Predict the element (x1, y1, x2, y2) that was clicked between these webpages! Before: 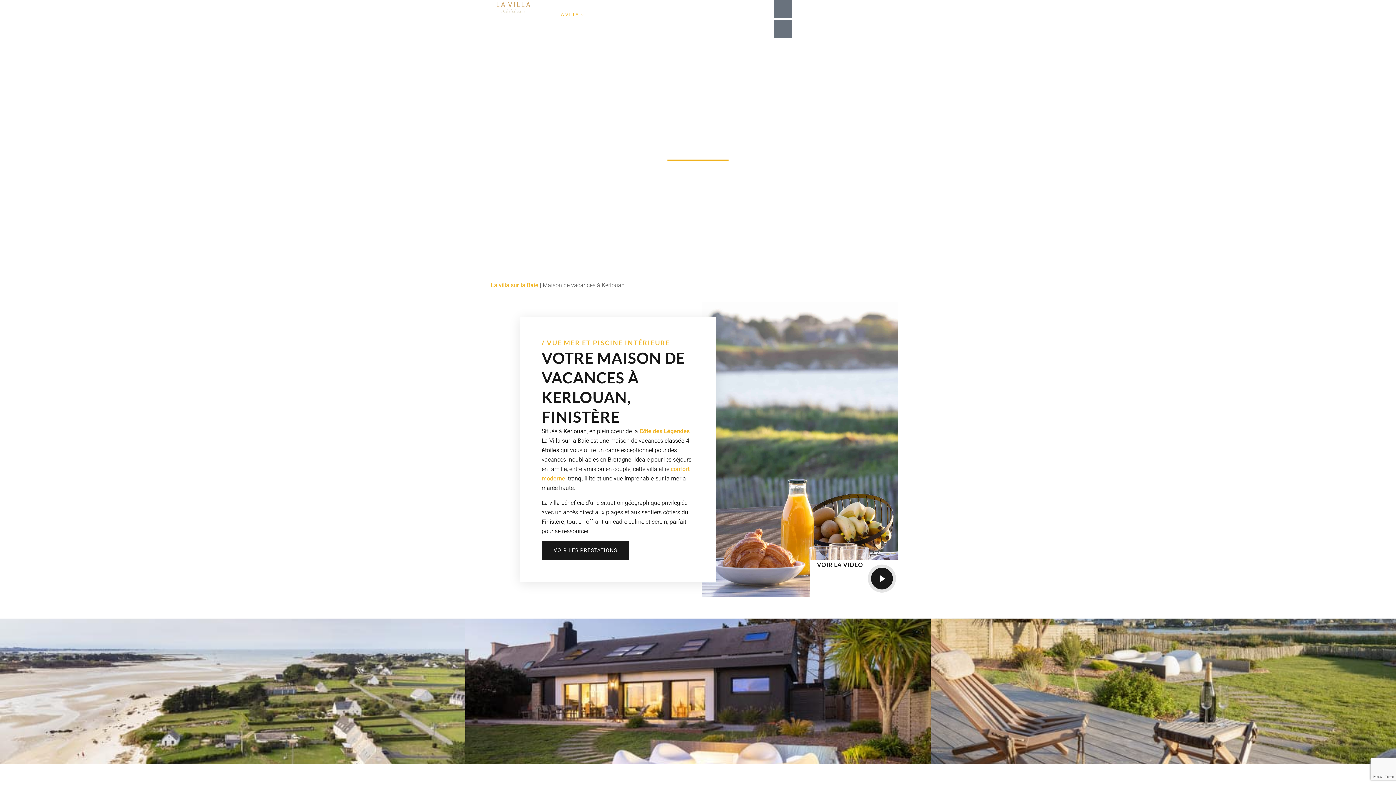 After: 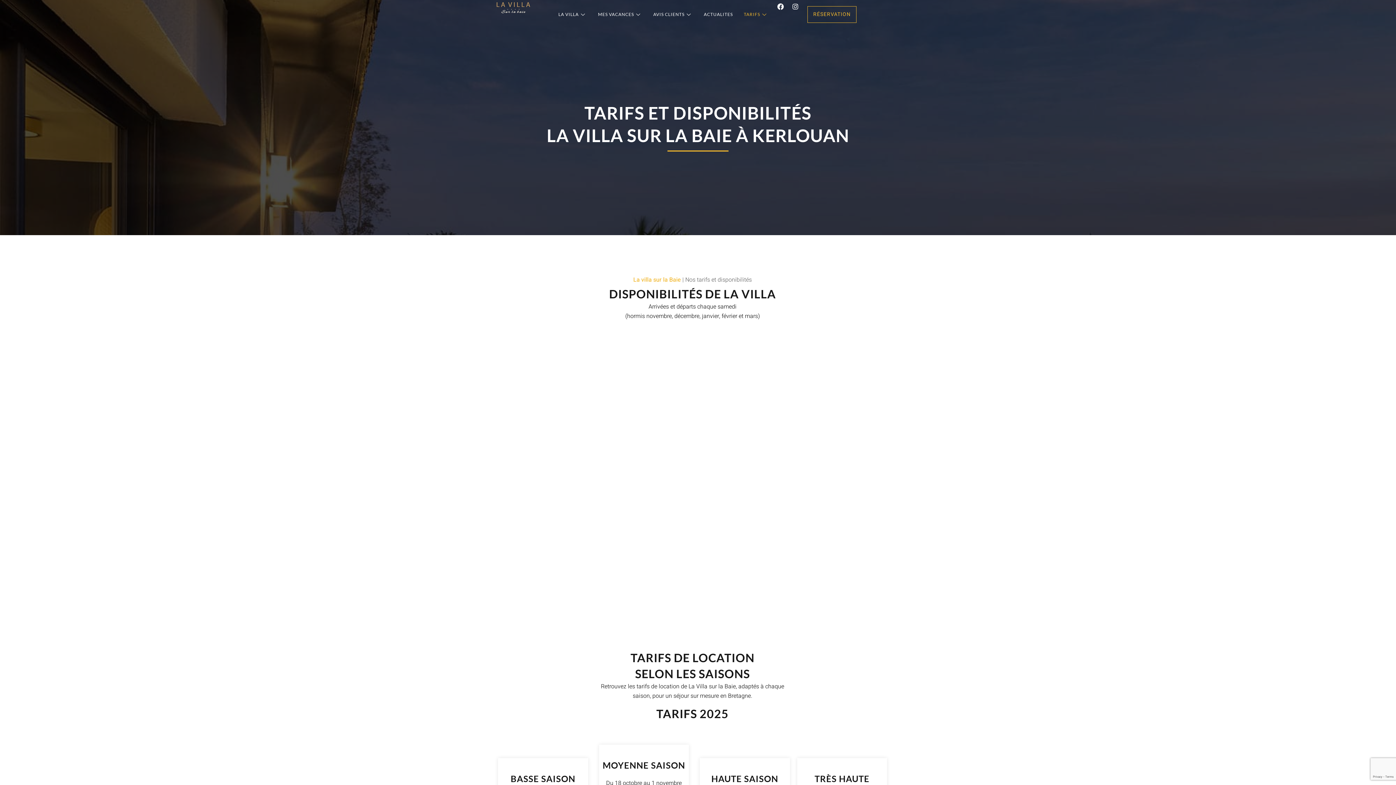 Action: bbox: (738, 0, 774, 29) label: TARIFS